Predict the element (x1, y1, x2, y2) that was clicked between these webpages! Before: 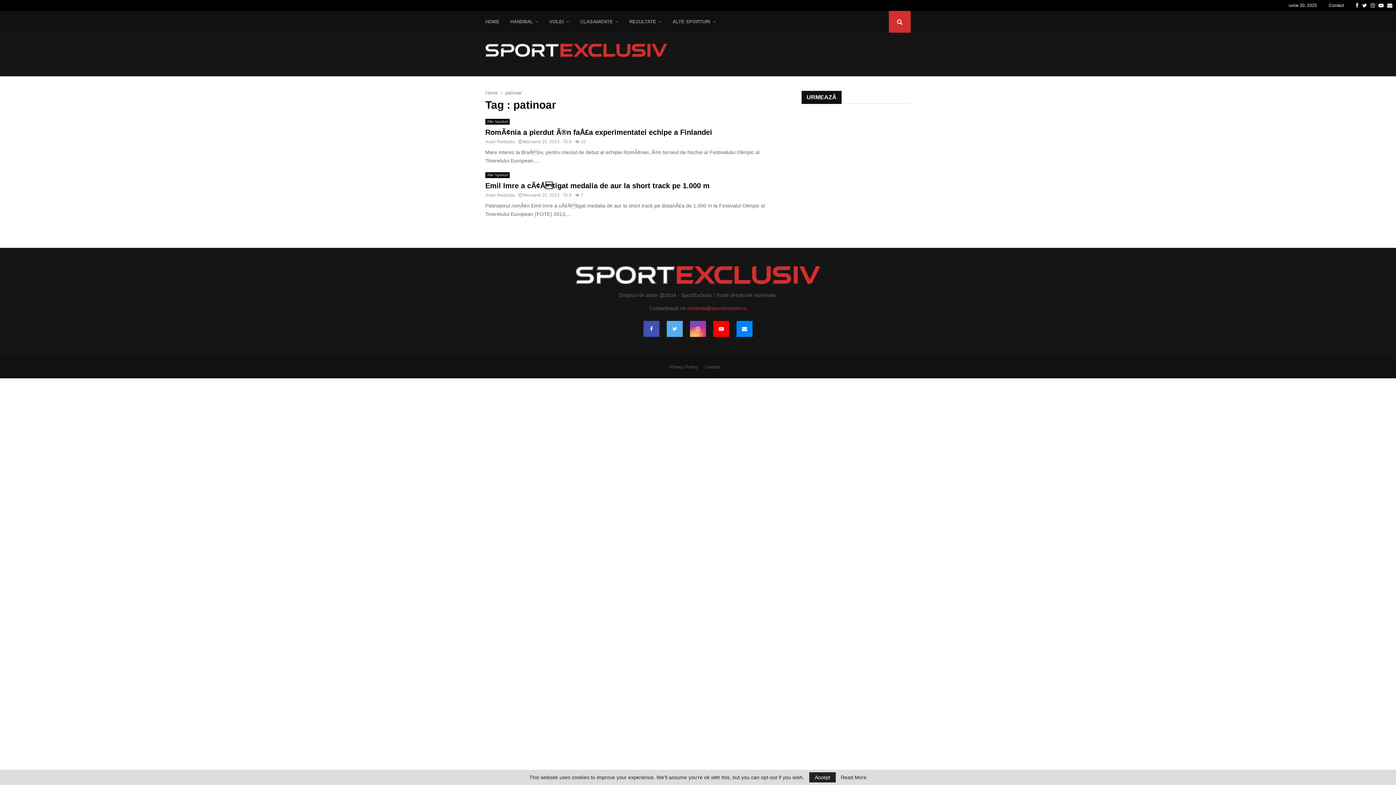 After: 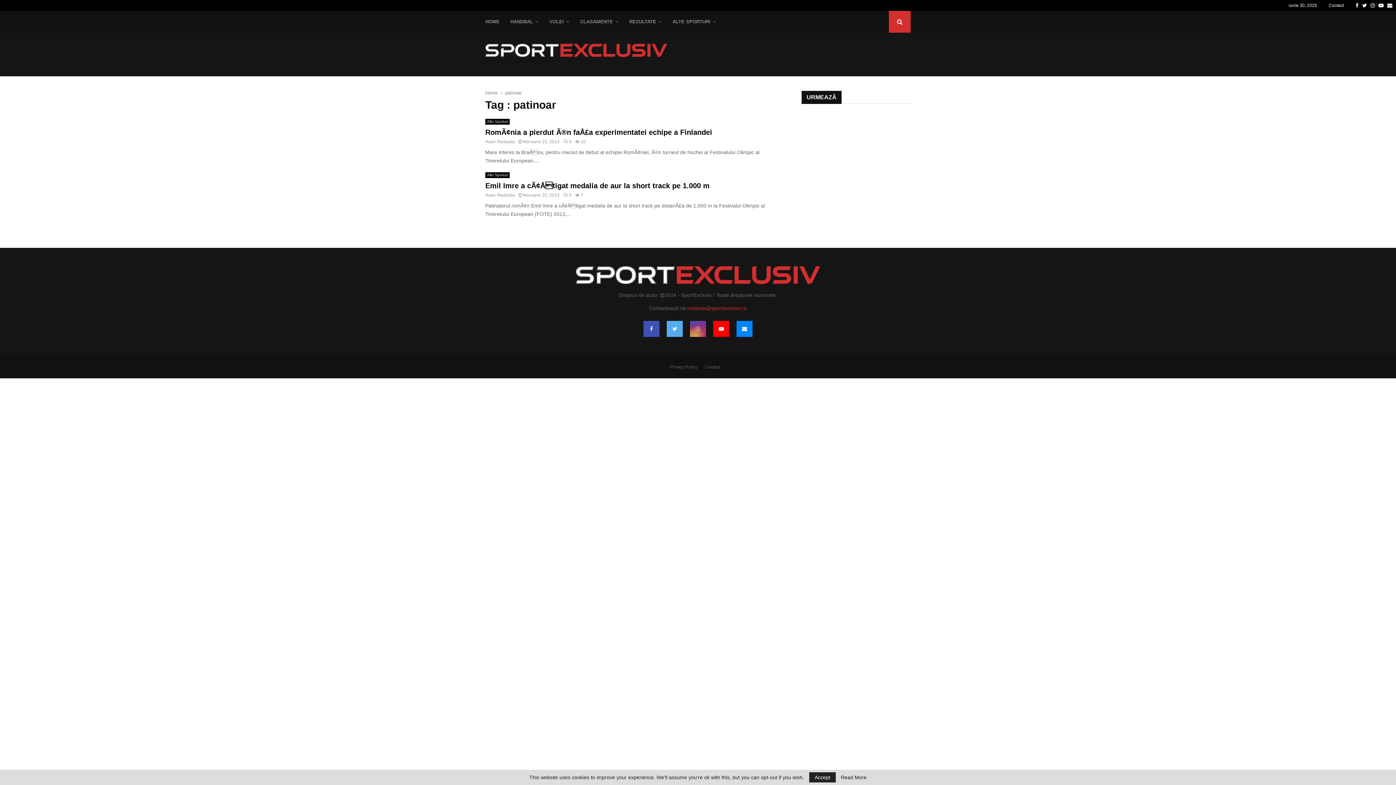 Action: bbox: (690, 321, 706, 337)